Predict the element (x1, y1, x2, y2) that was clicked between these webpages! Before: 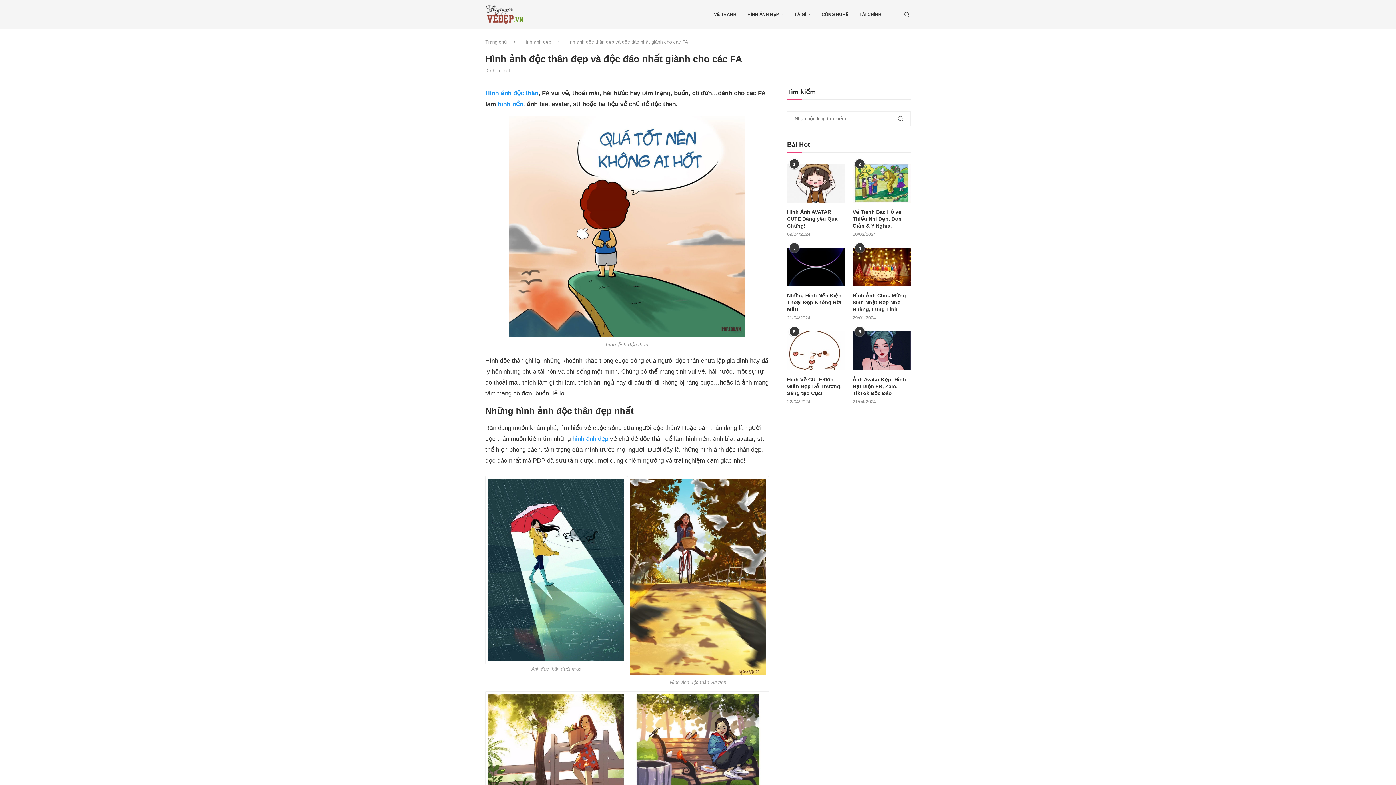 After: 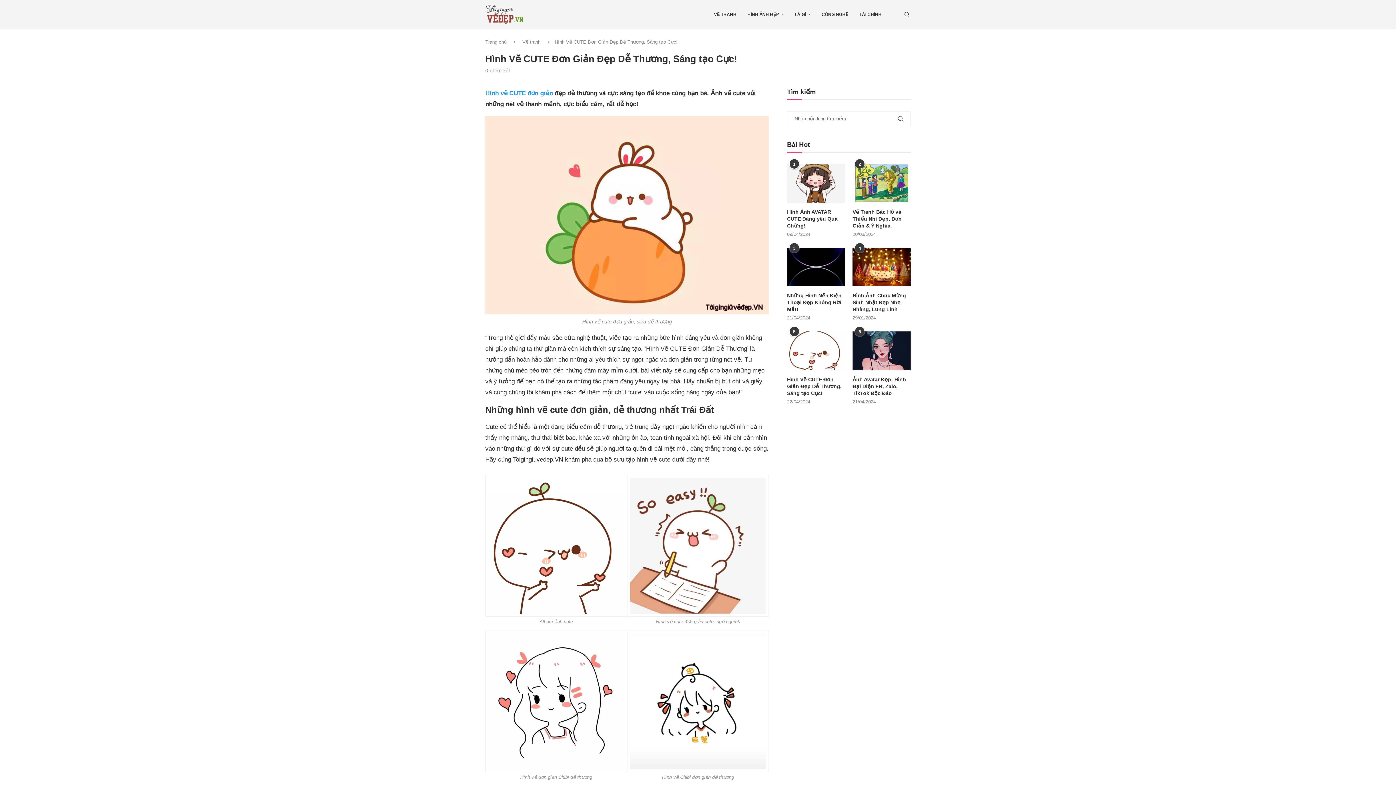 Action: label: Hình Vẽ CUTE Đơn Giản Đẹp Dễ Thương, Sáng tạo Cực! bbox: (787, 376, 845, 396)